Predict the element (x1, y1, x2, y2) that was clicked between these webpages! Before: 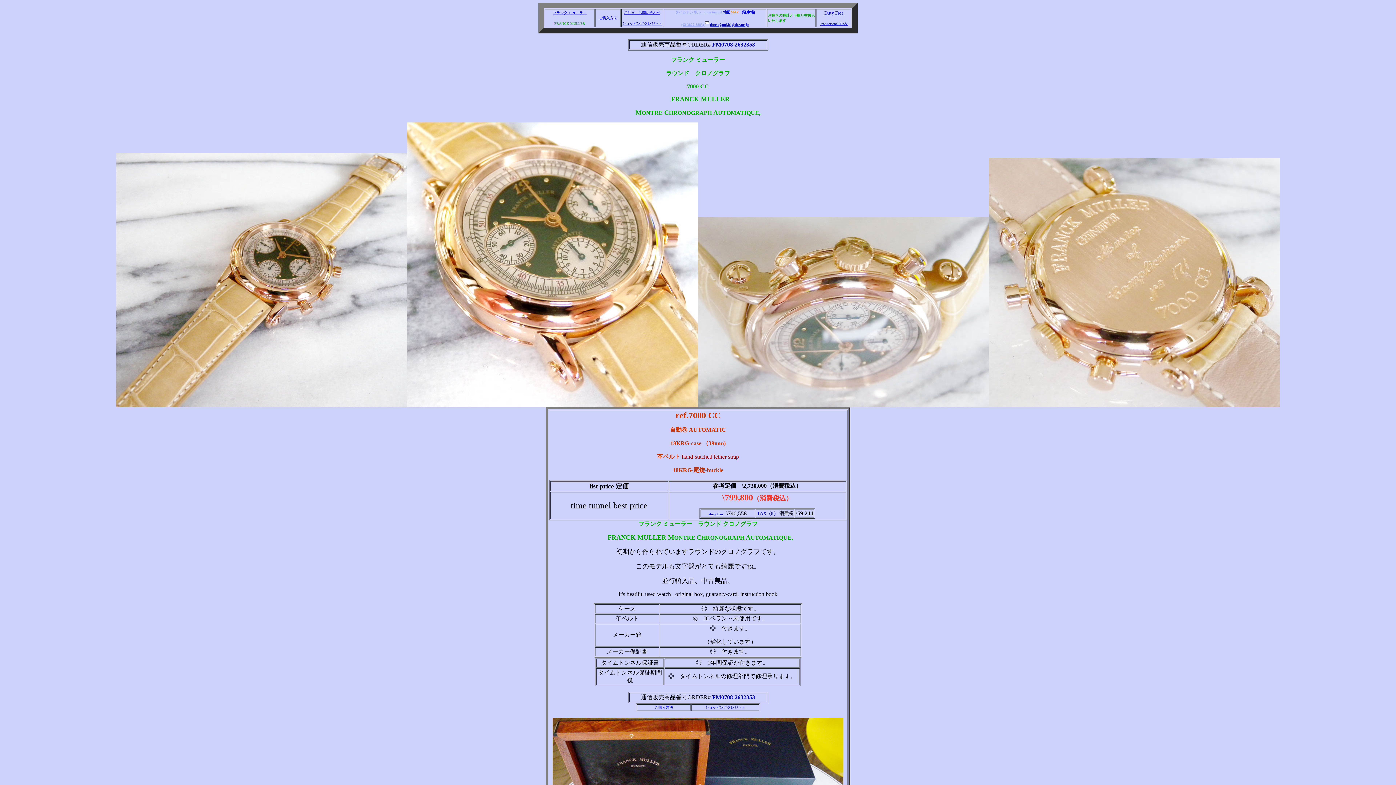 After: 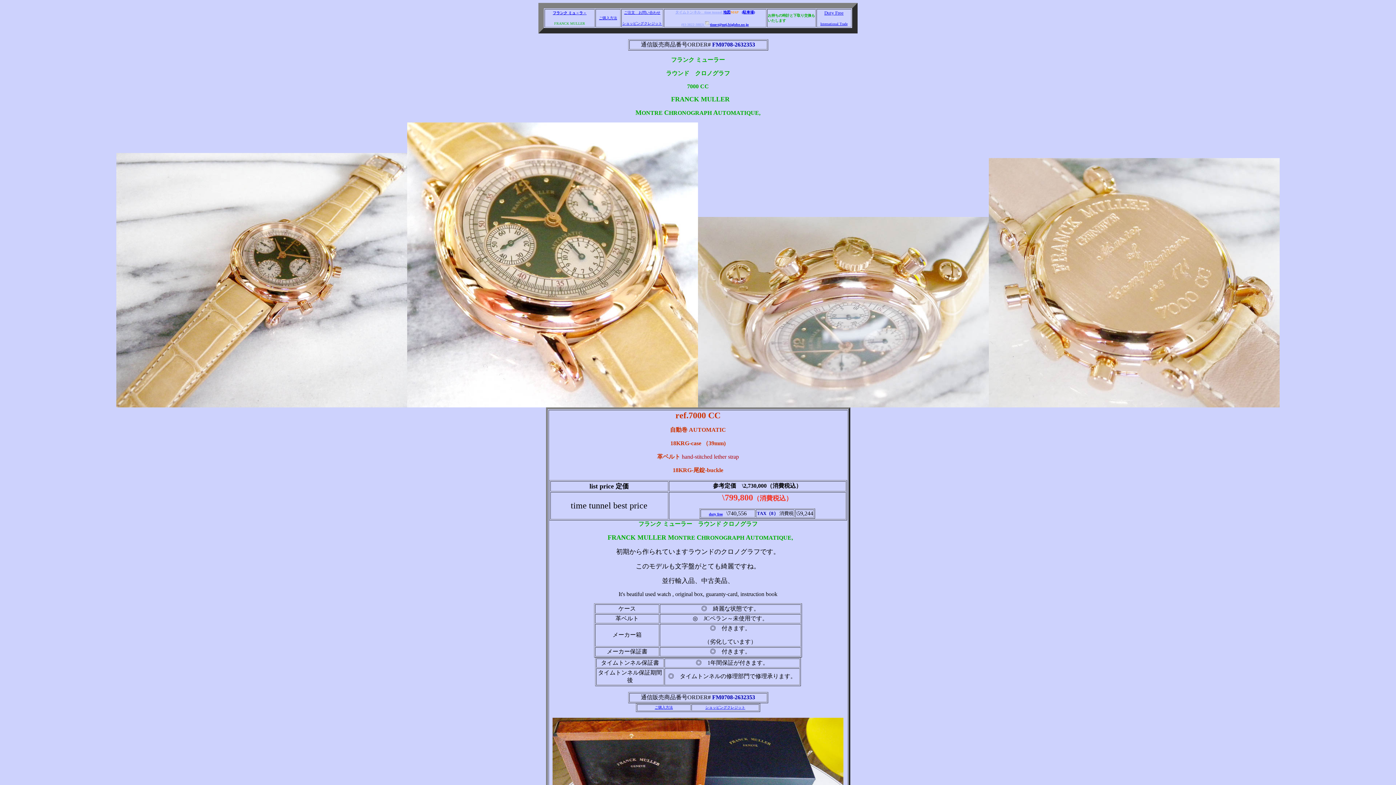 Action: label: (駐車場) bbox: (742, 10, 755, 14)